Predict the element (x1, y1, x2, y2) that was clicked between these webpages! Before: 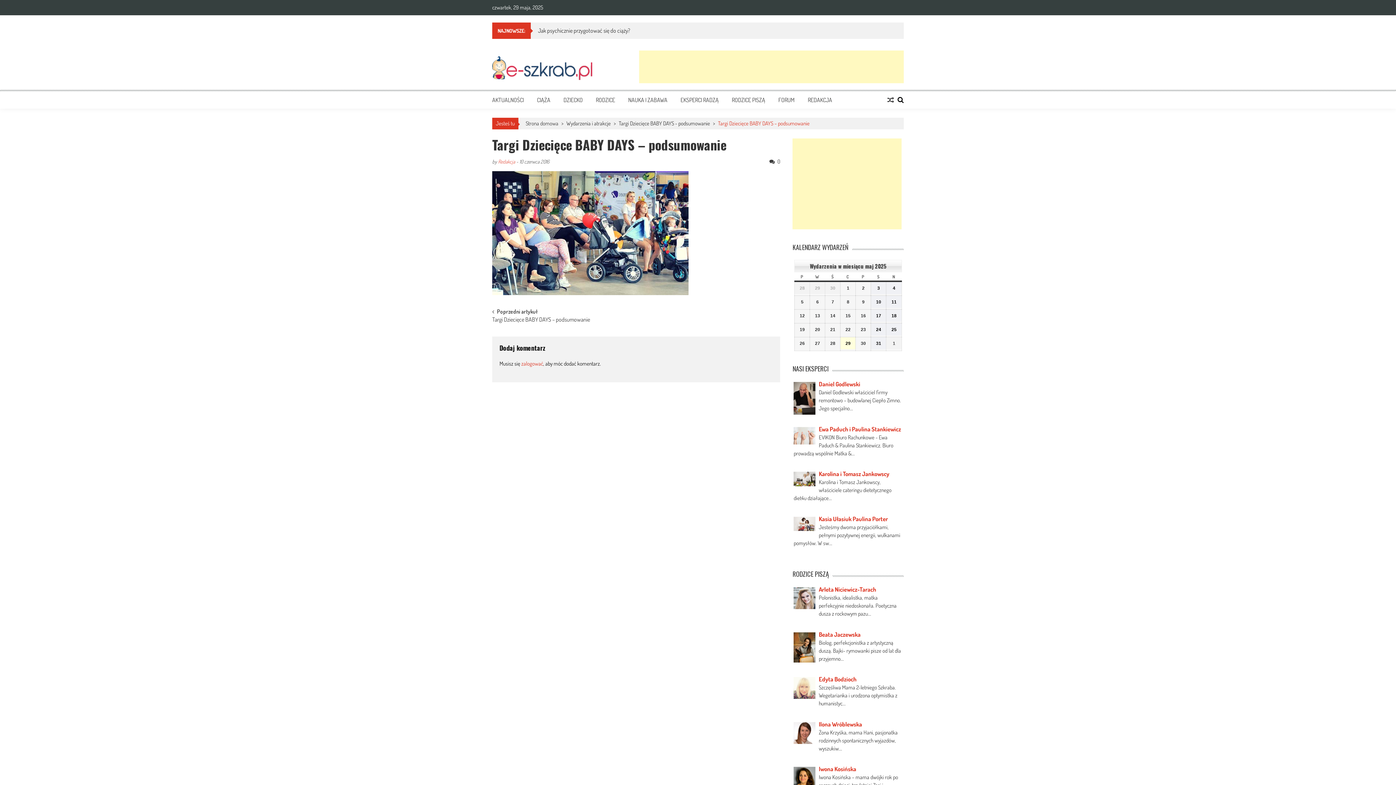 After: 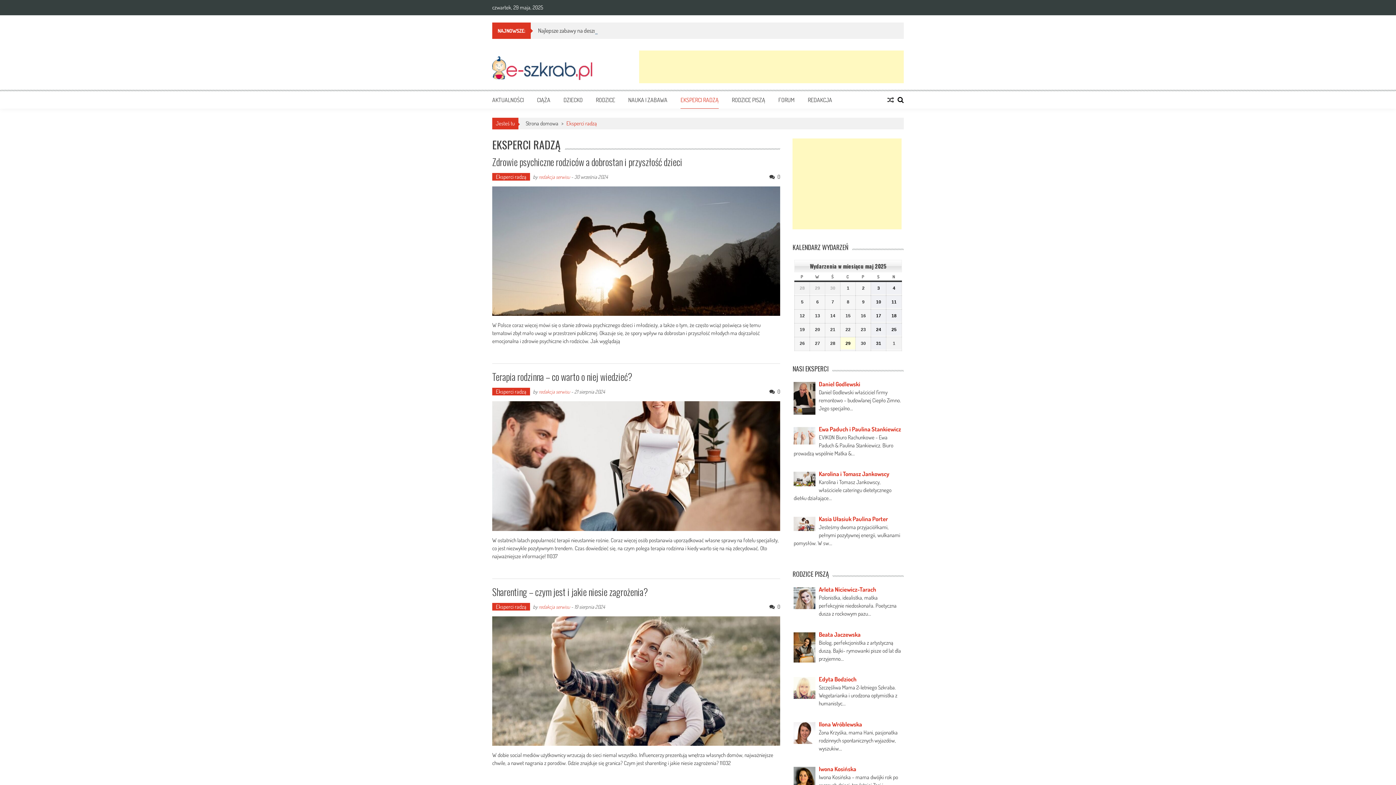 Action: bbox: (680, 96, 718, 103) label: EKSPERCI RADZĄ